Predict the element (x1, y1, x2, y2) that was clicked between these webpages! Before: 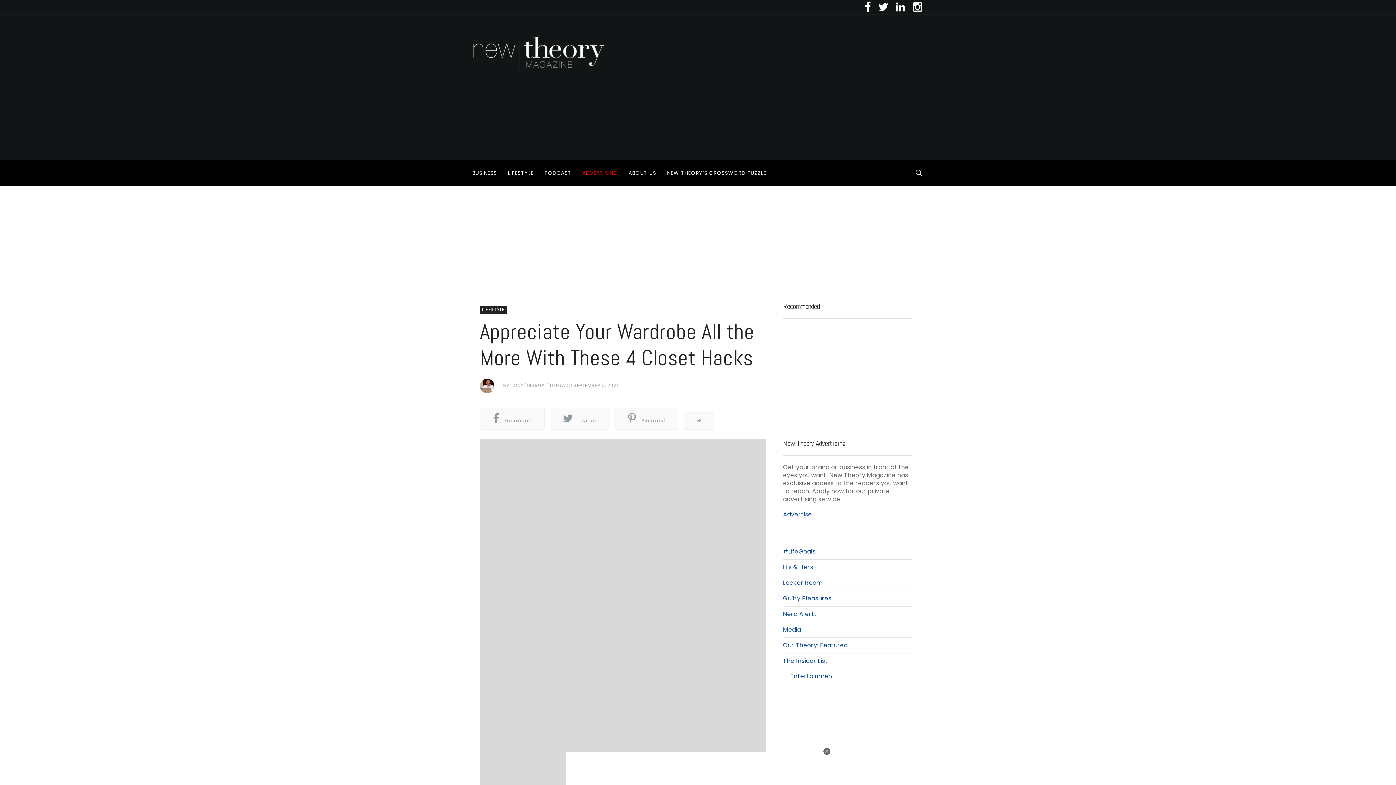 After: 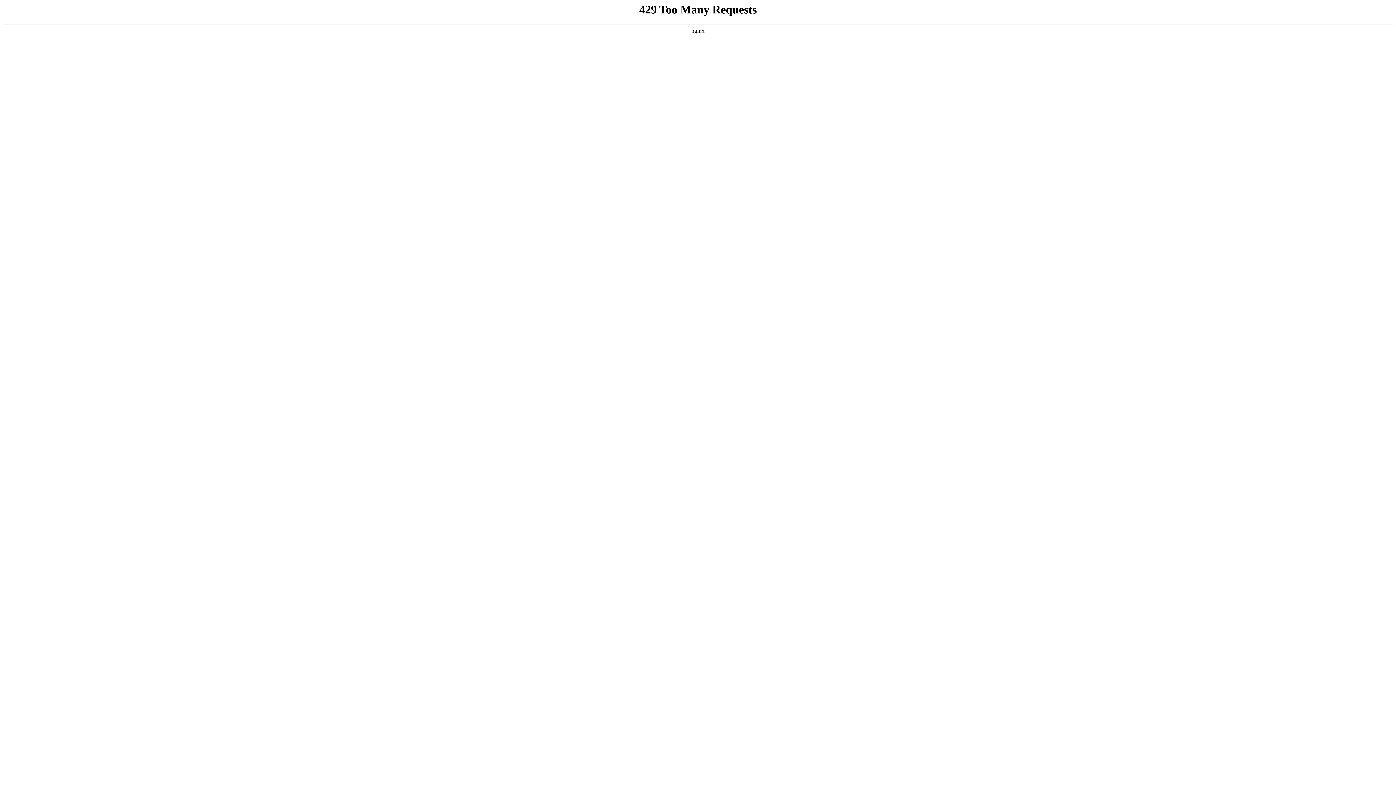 Action: label: LIFESTYLE bbox: (502, 160, 539, 185)